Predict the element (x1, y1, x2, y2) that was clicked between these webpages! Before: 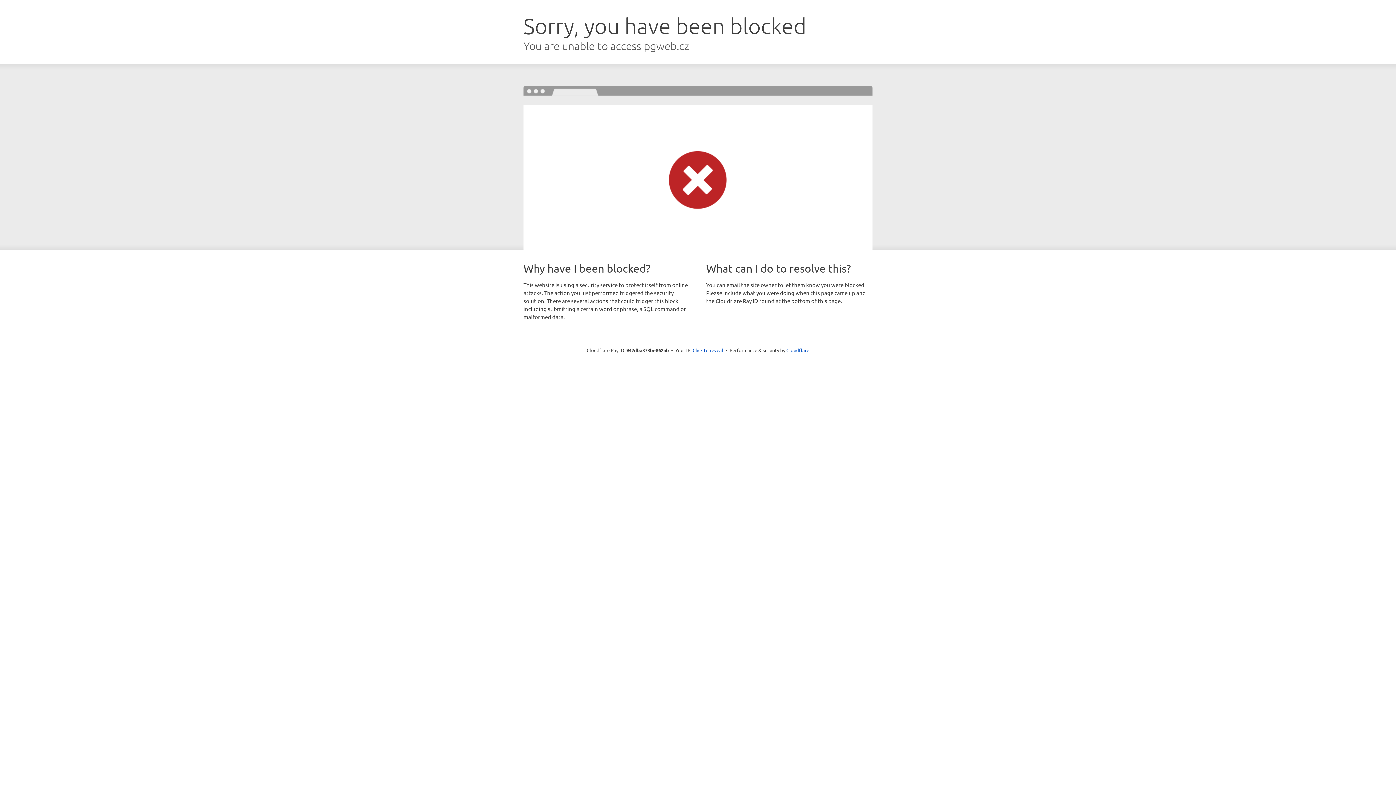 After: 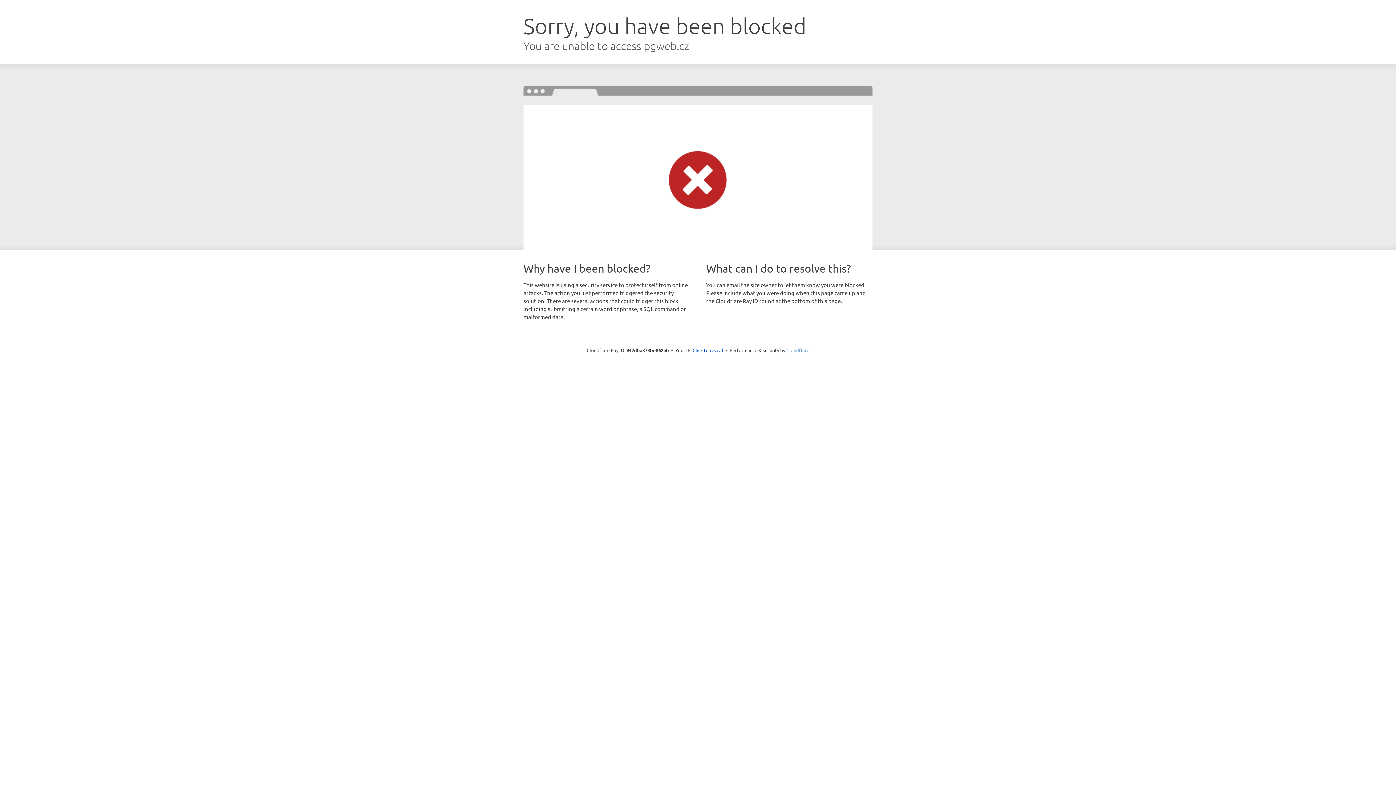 Action: label: Cloudflare bbox: (786, 347, 809, 353)